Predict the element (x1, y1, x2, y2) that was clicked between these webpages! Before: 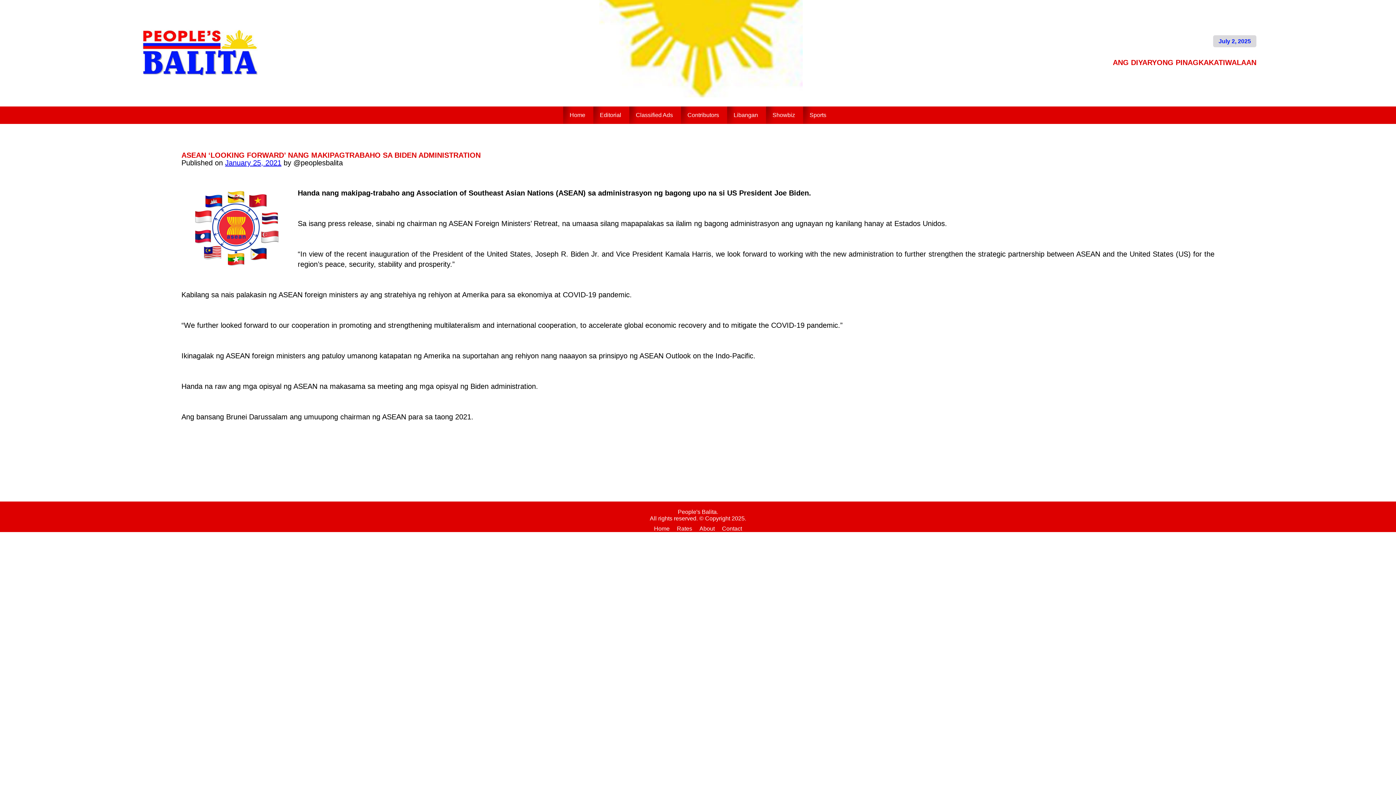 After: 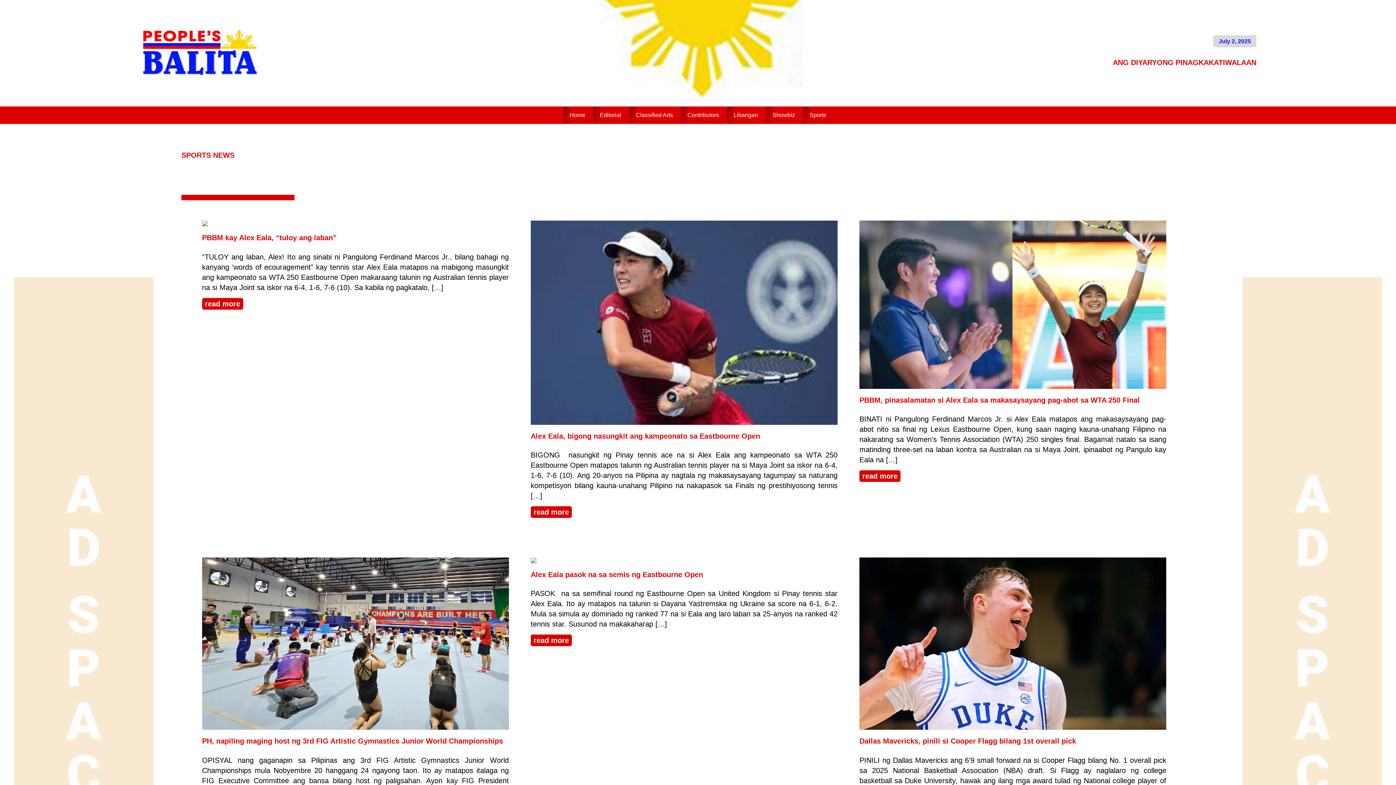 Action: label: Sports bbox: (803, 106, 833, 123)